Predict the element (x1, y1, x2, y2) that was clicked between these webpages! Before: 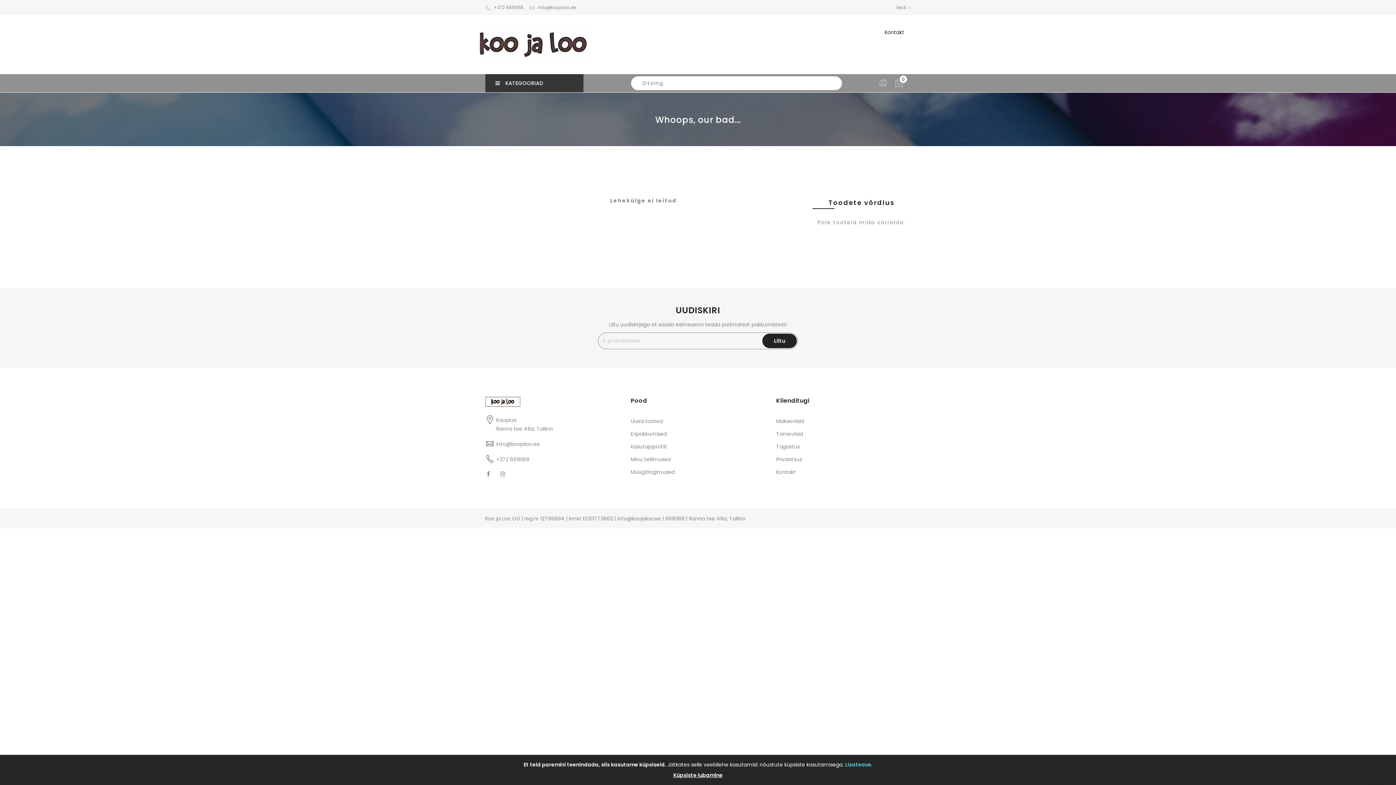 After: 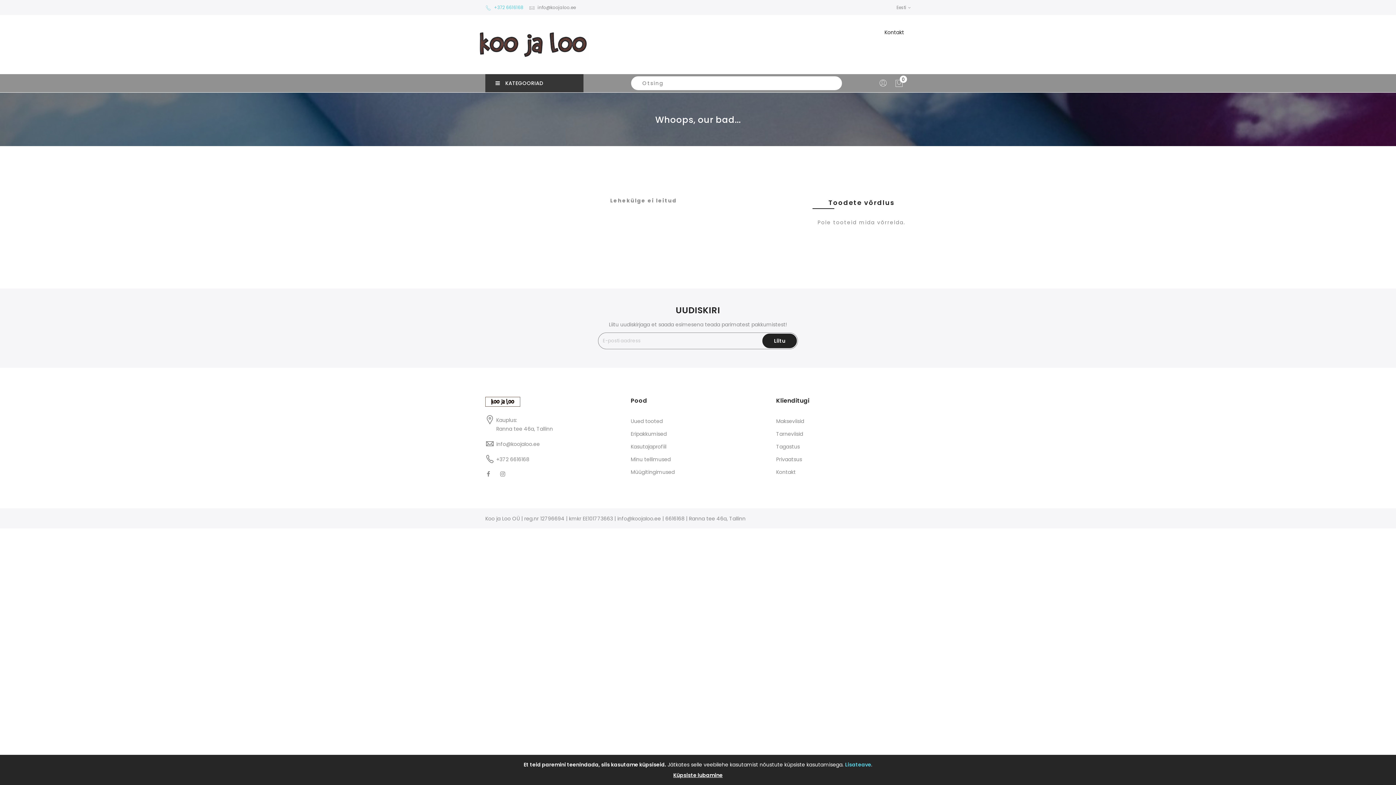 Action: bbox: (485, 4, 523, 10) label:  +372 6616168